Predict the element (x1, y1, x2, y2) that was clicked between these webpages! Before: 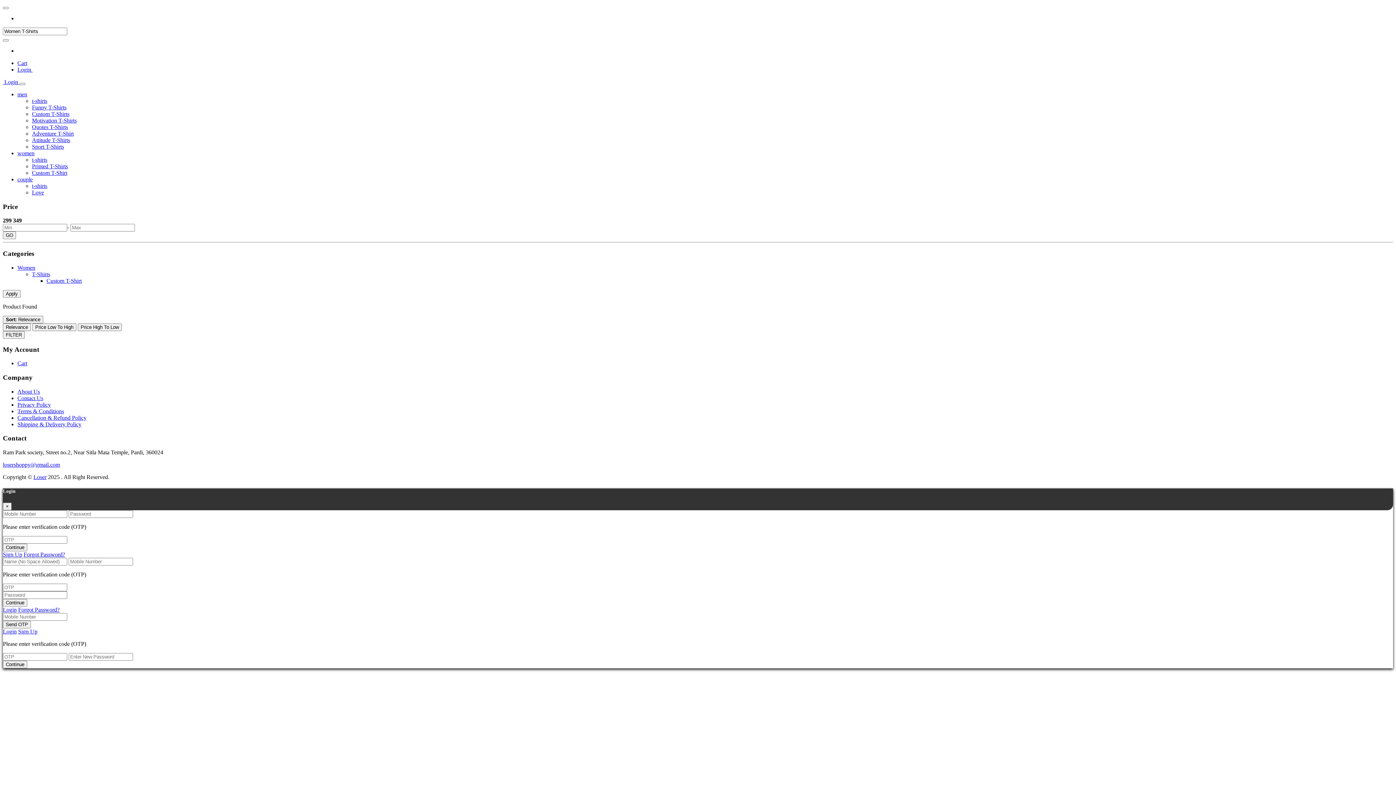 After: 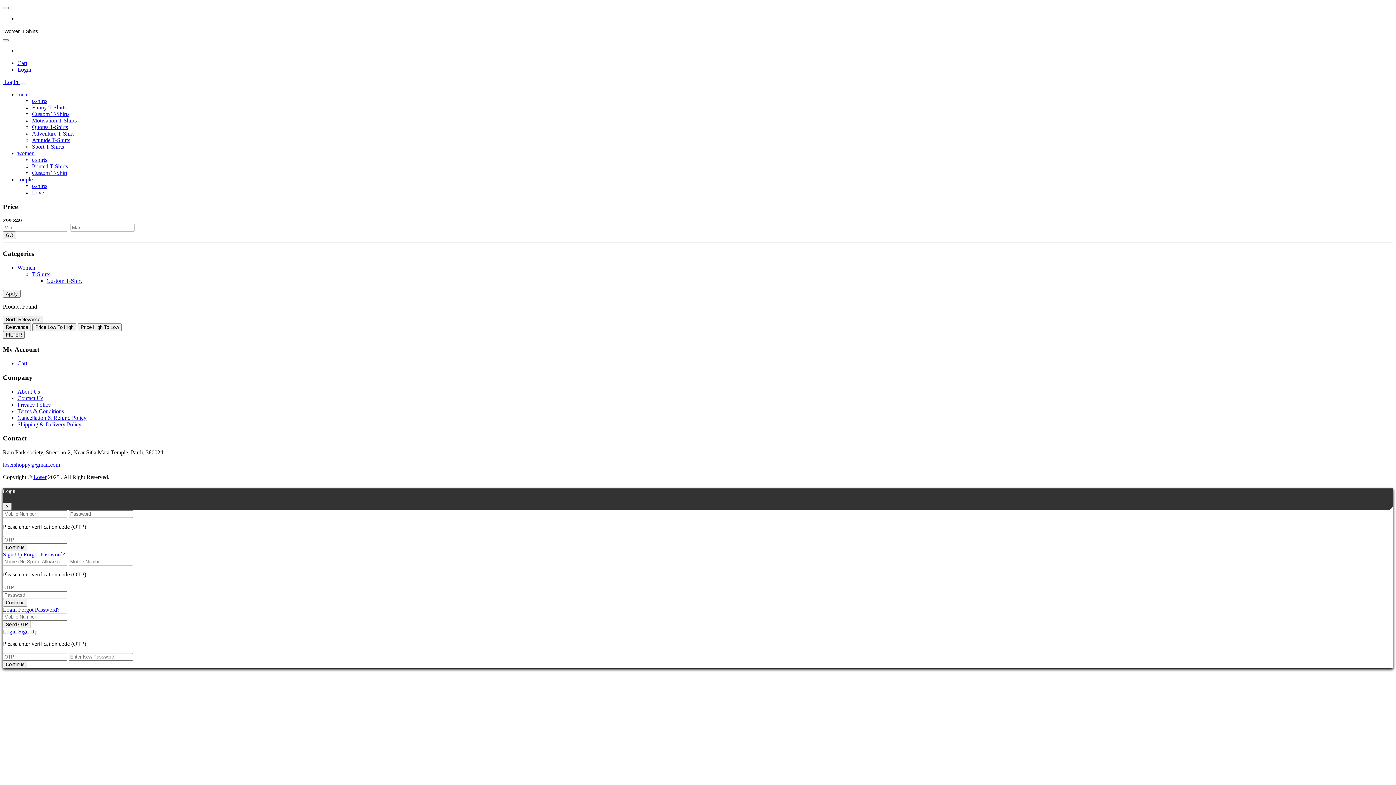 Action: label: Login bbox: (2, 606, 16, 612)